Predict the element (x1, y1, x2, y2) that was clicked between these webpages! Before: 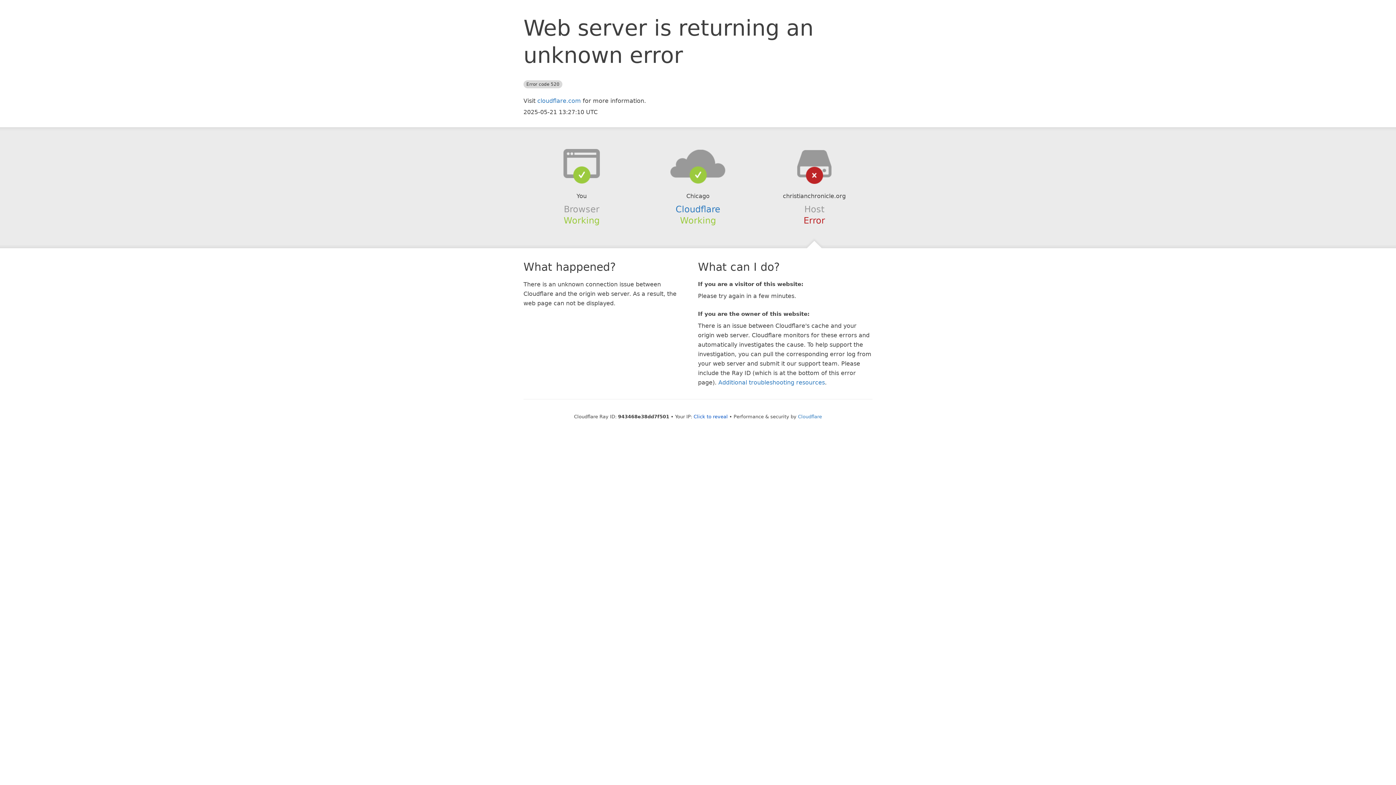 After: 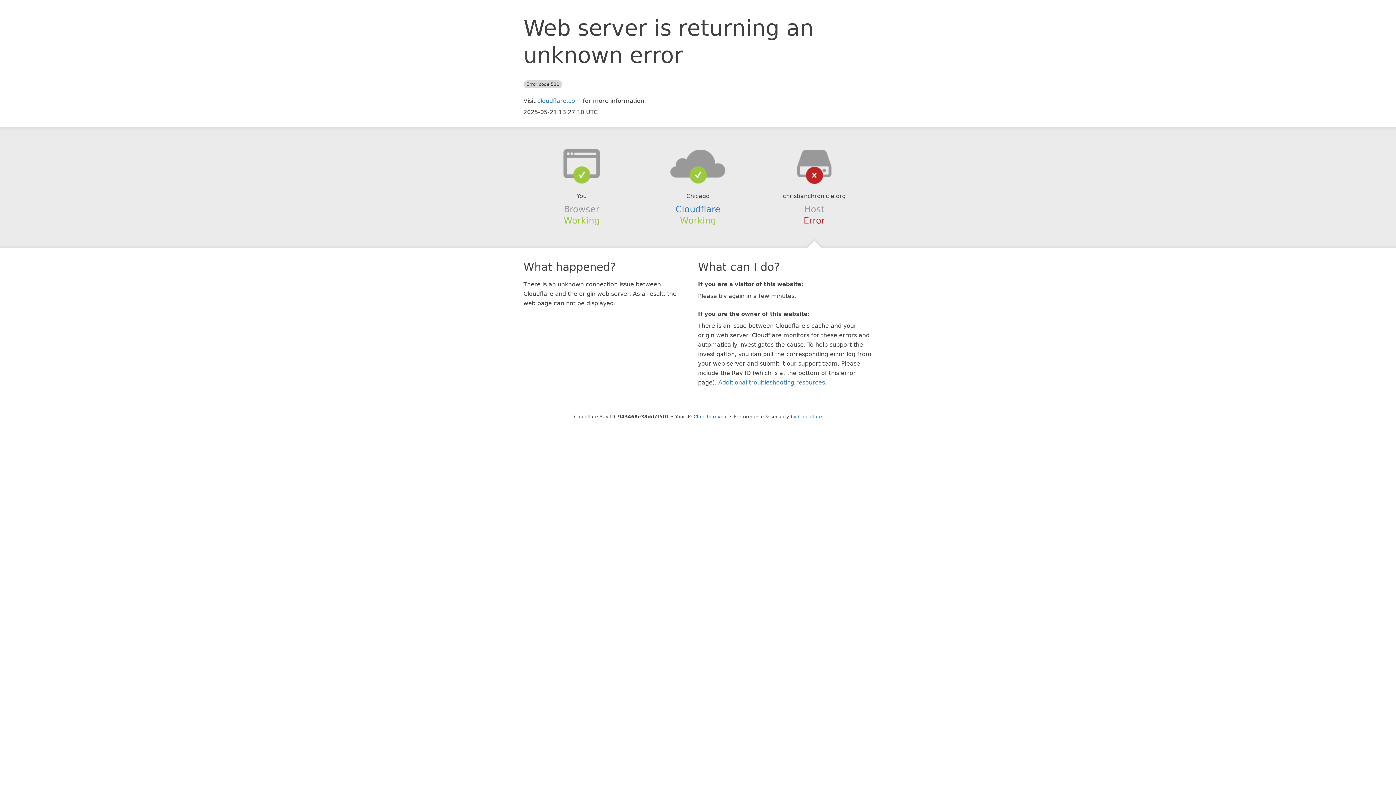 Action: bbox: (639, 148, 756, 178)